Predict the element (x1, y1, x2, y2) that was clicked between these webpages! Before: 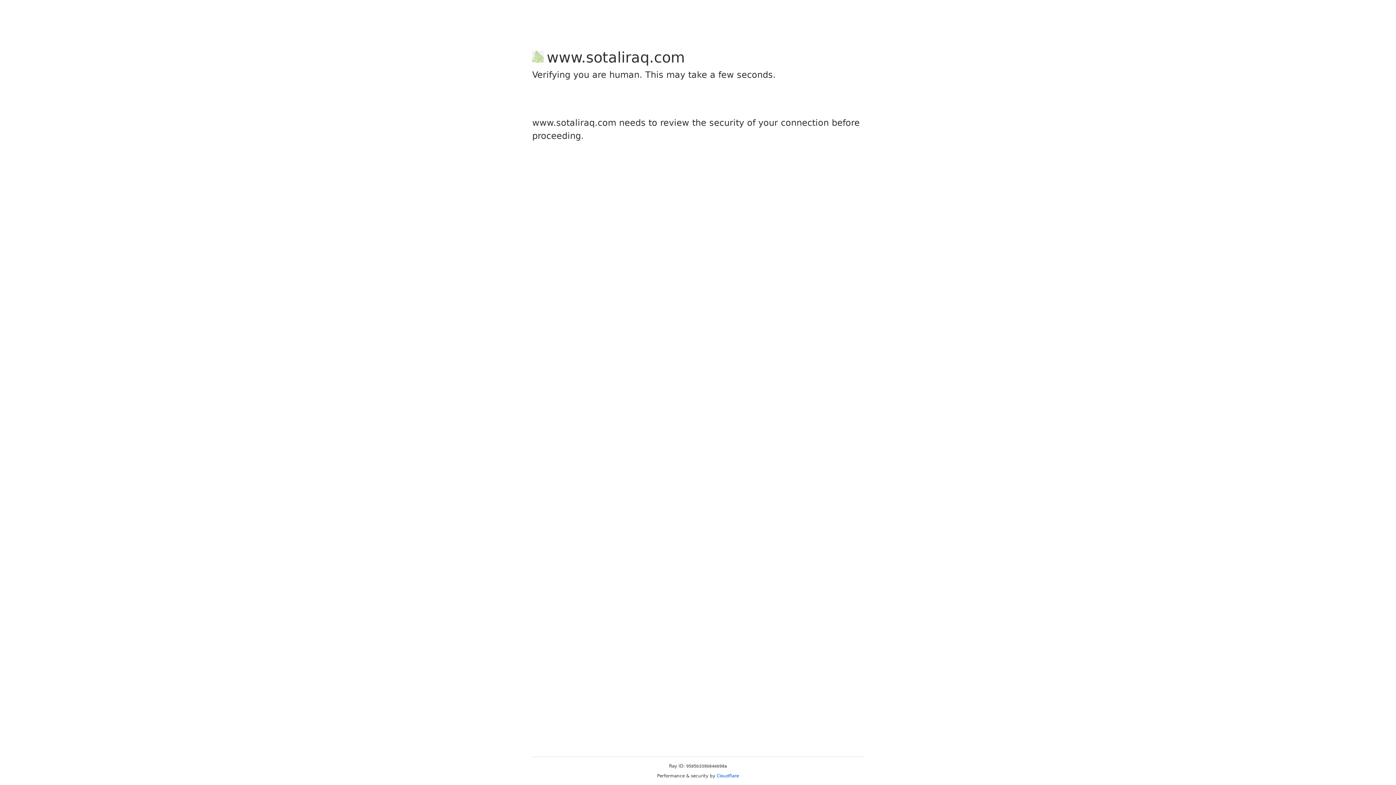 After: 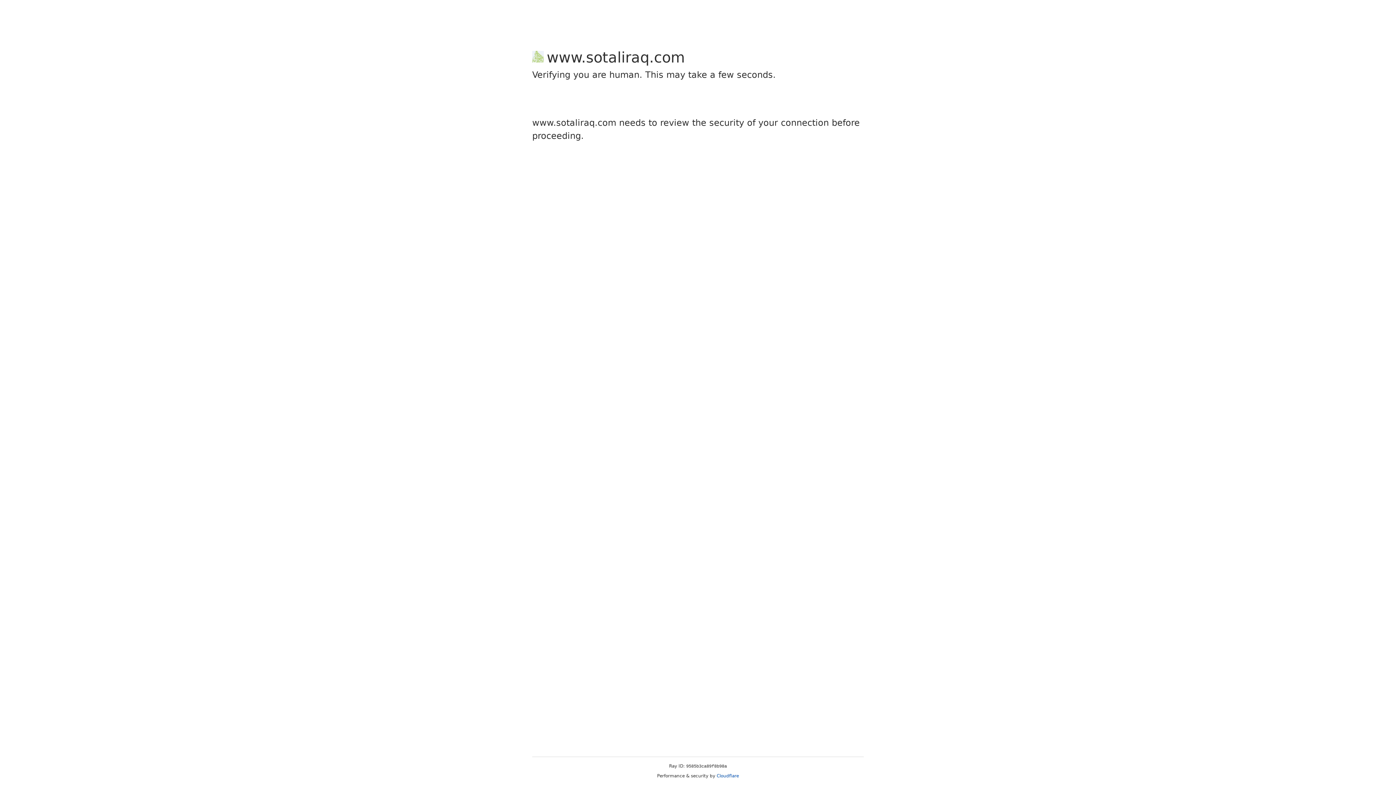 Action: bbox: (716, 773, 739, 778) label: Cloudflare